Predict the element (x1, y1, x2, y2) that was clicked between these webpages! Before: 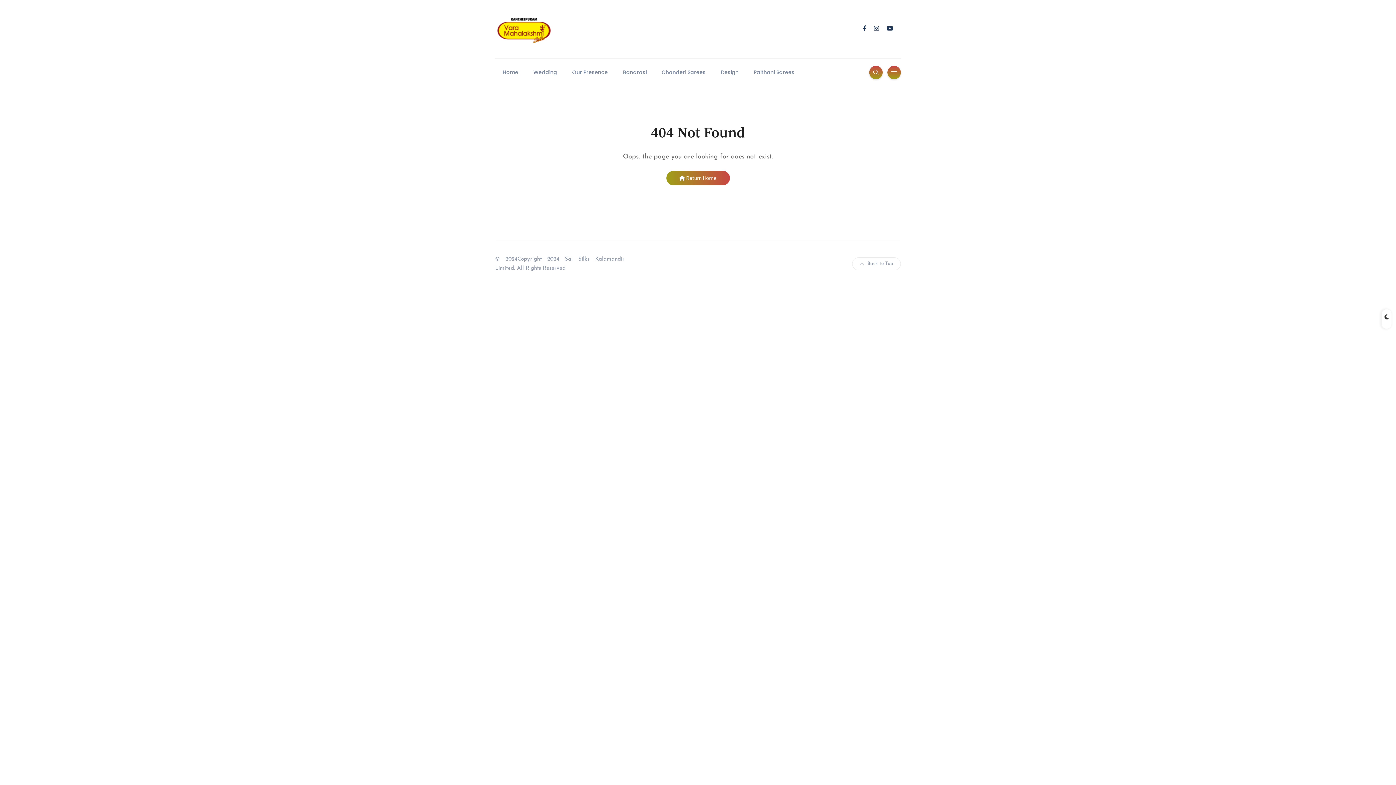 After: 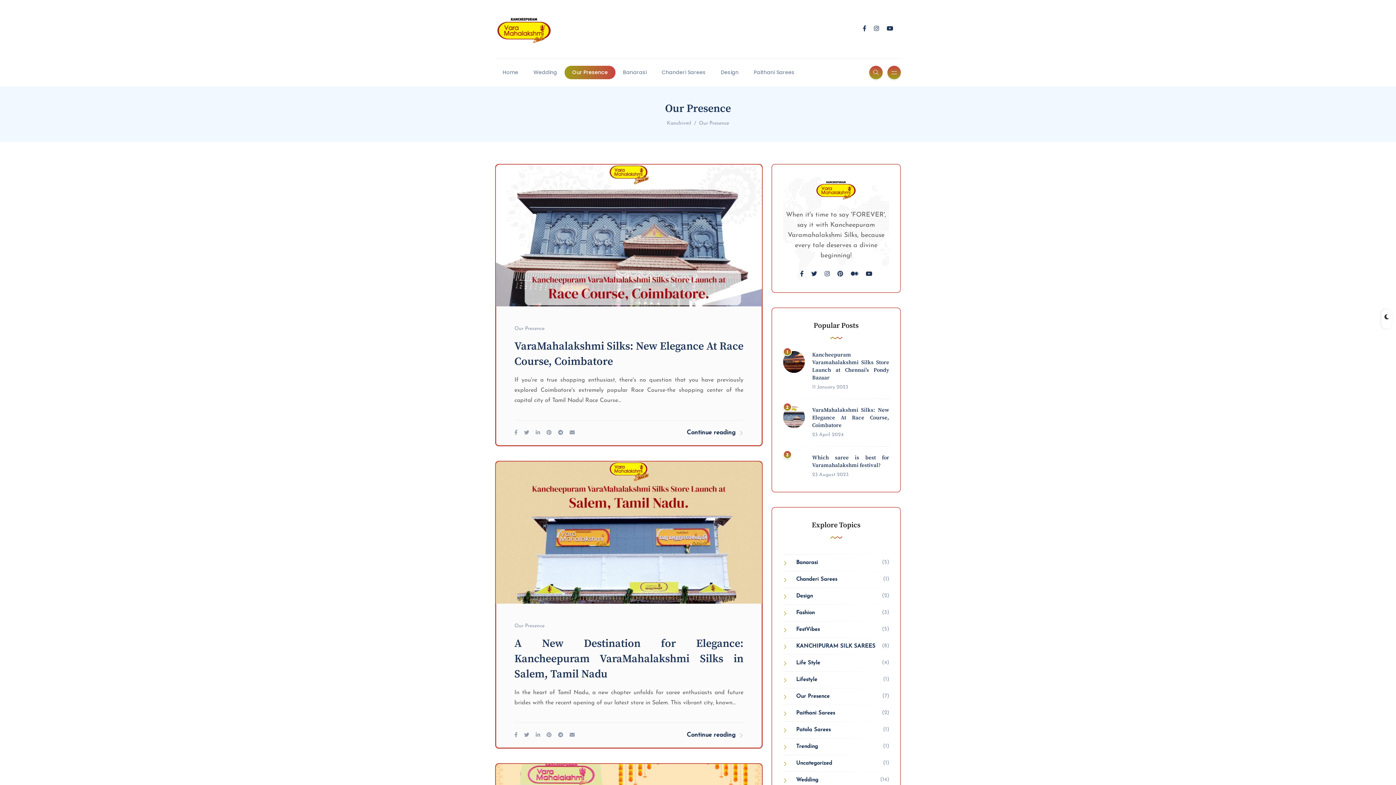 Action: bbox: (564, 65, 615, 79) label: Our Presence